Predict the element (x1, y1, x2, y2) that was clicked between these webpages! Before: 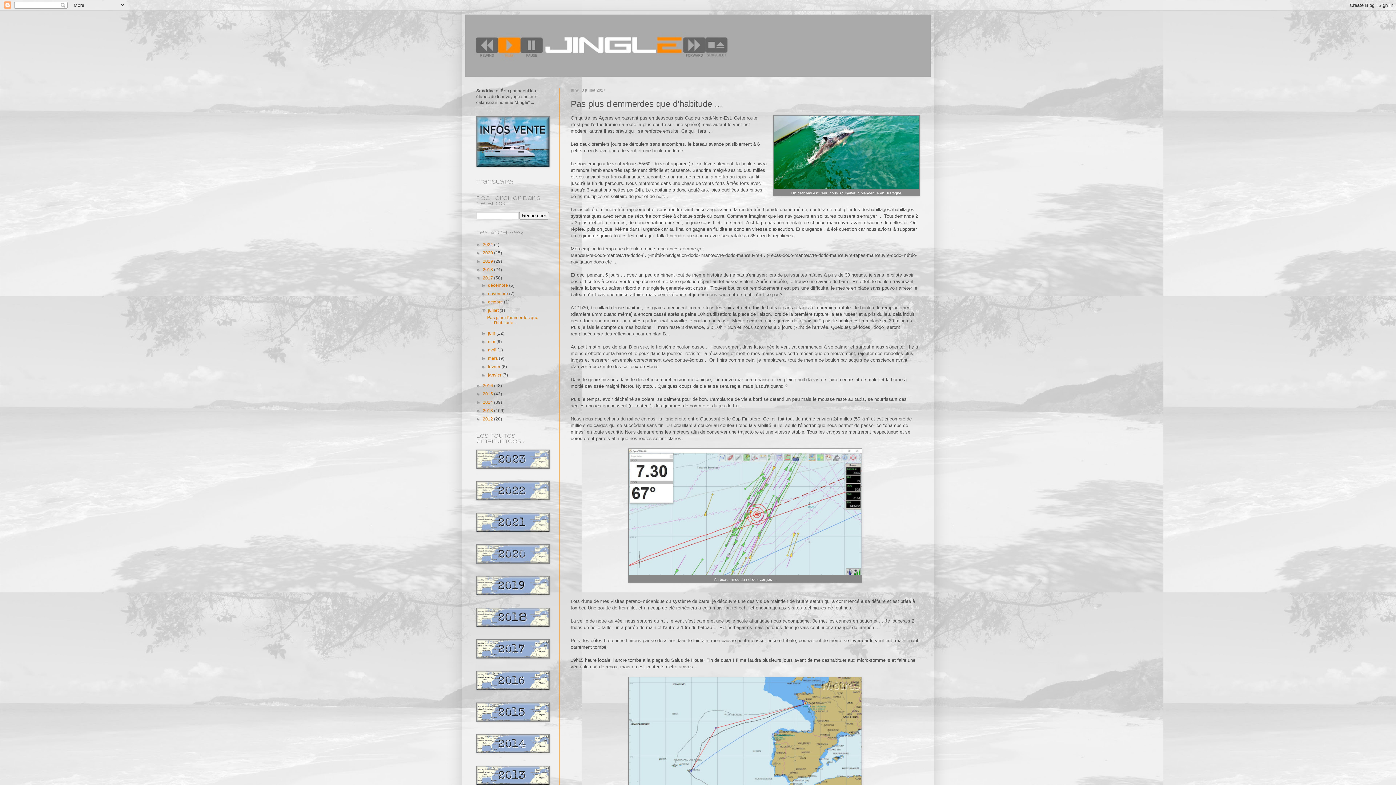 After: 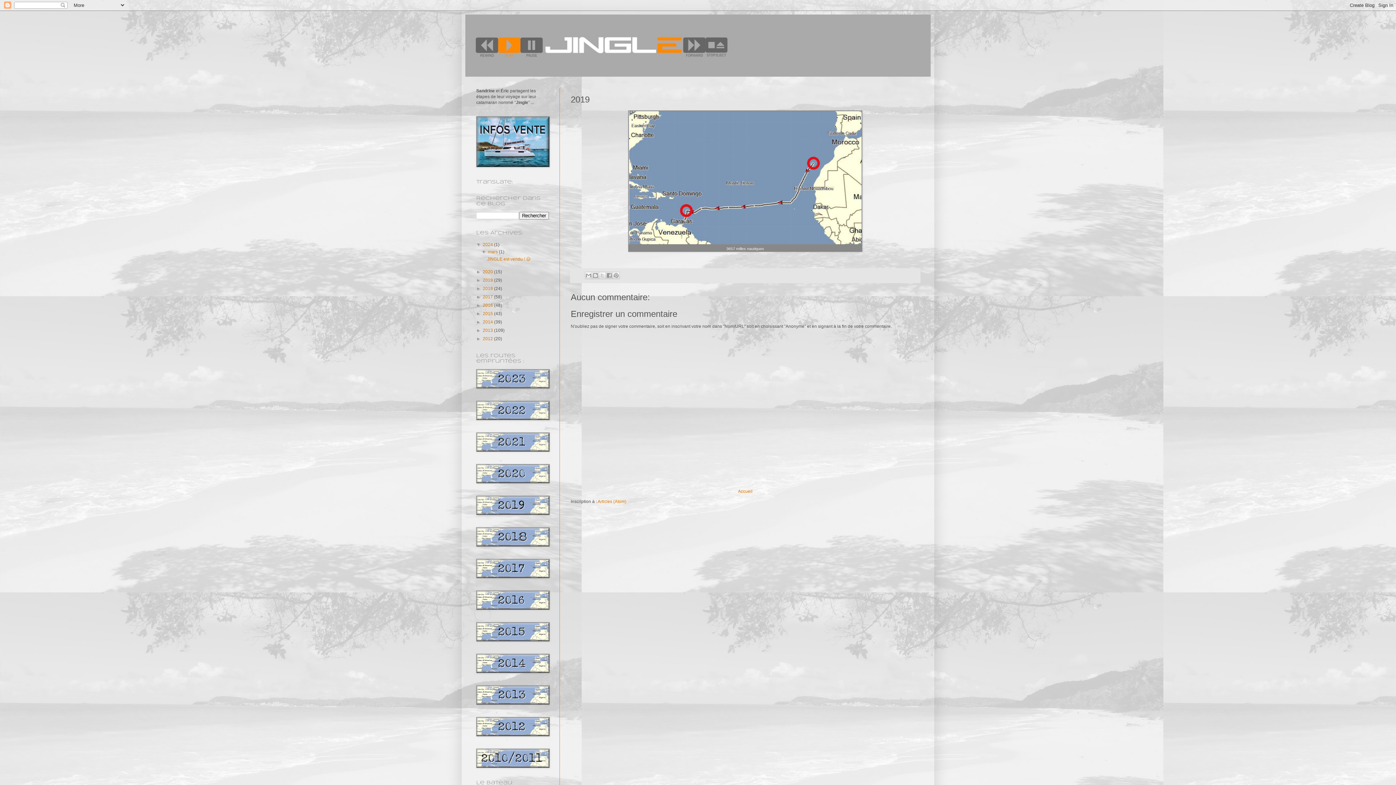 Action: bbox: (476, 591, 549, 596)